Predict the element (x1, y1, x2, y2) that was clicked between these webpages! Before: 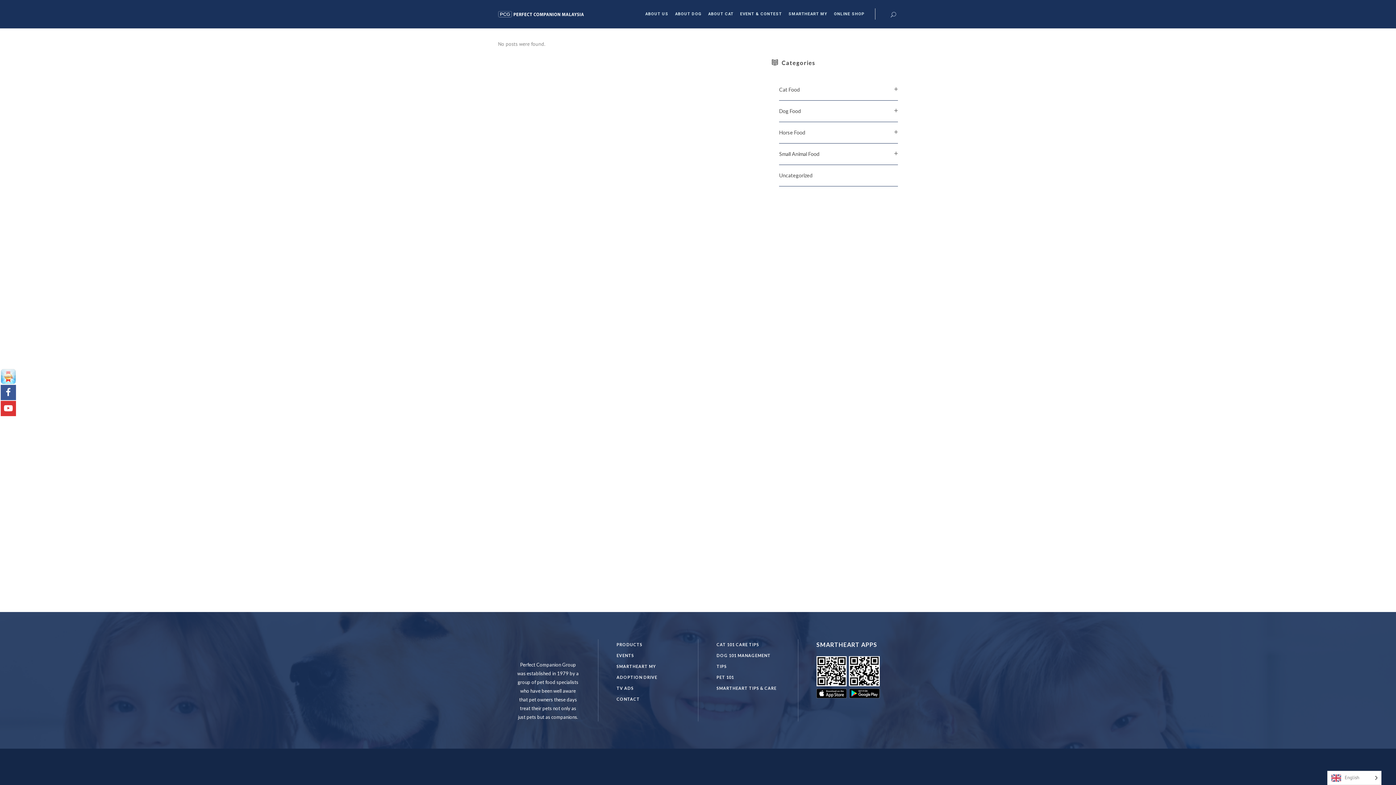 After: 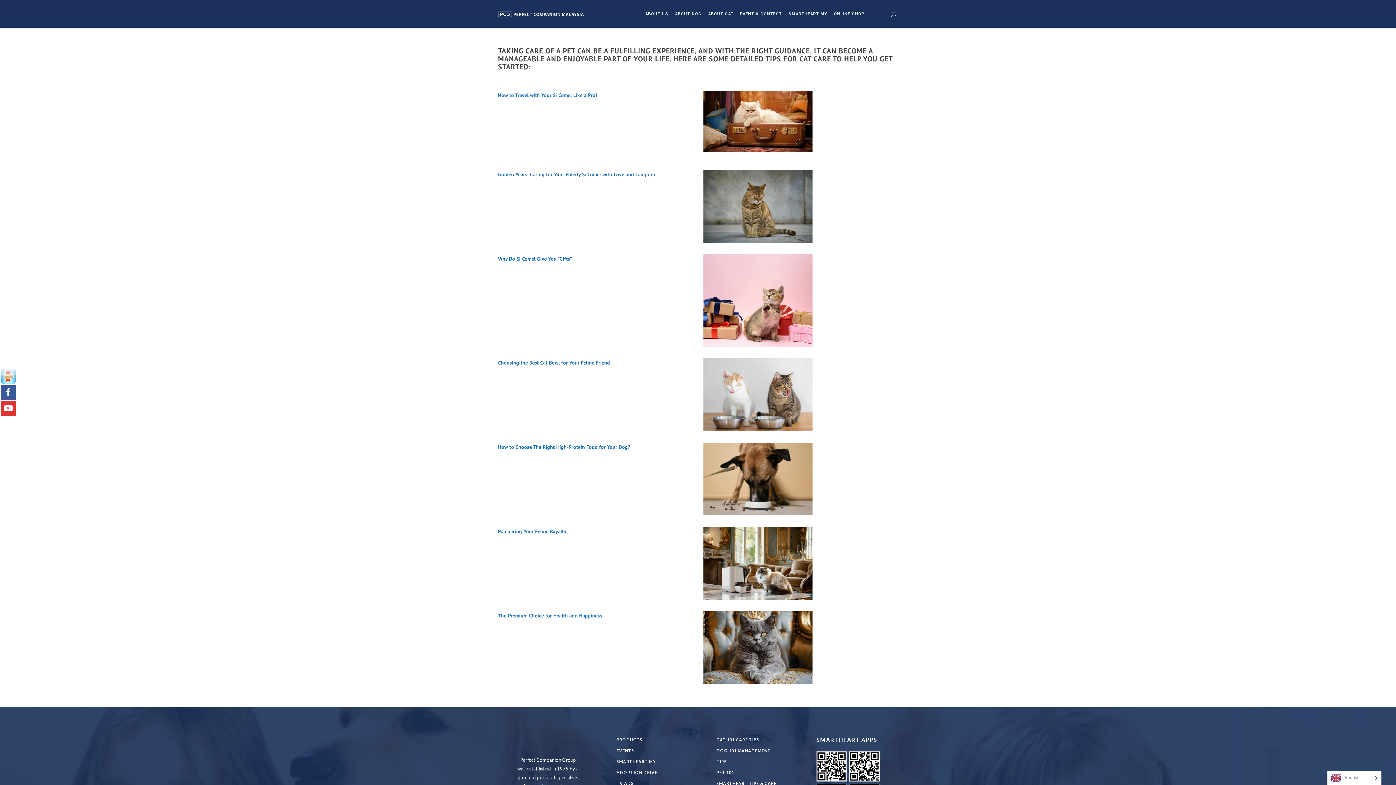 Action: bbox: (716, 683, 776, 694) label: SMARTHEART TIPS & CARE